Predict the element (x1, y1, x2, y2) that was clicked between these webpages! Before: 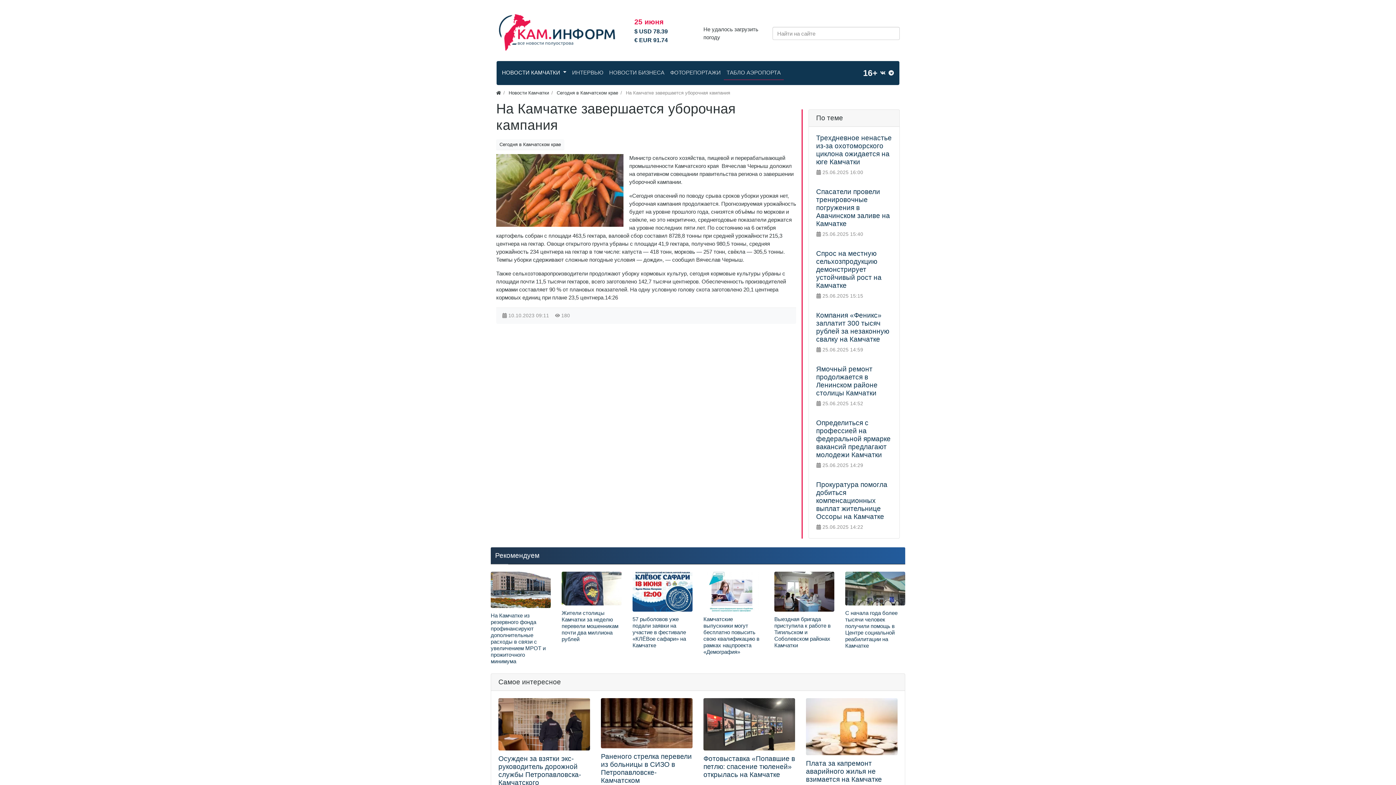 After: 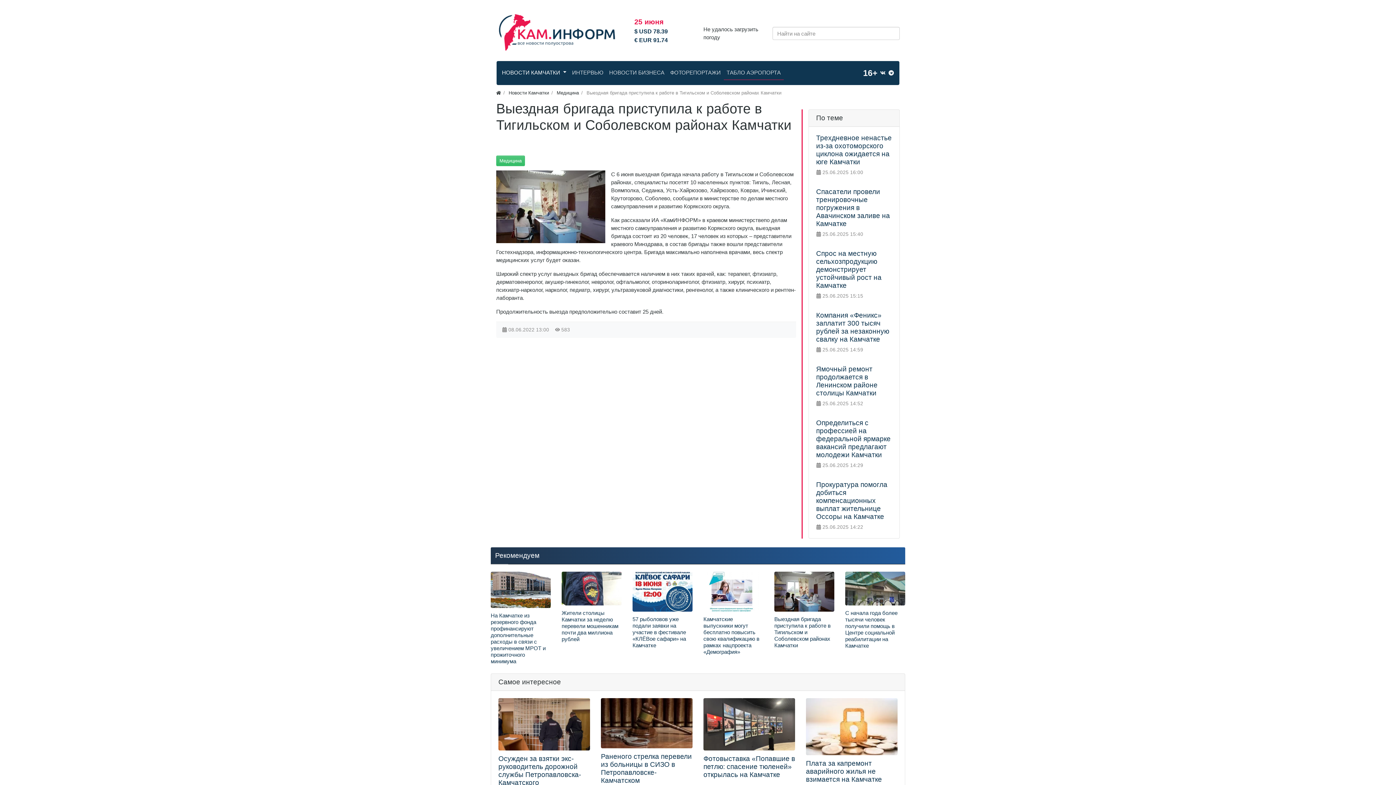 Action: label: Выездная бригада приступила к работе в Тигильском и Соболевском районах Камчатки   bbox: (774, 616, 830, 648)